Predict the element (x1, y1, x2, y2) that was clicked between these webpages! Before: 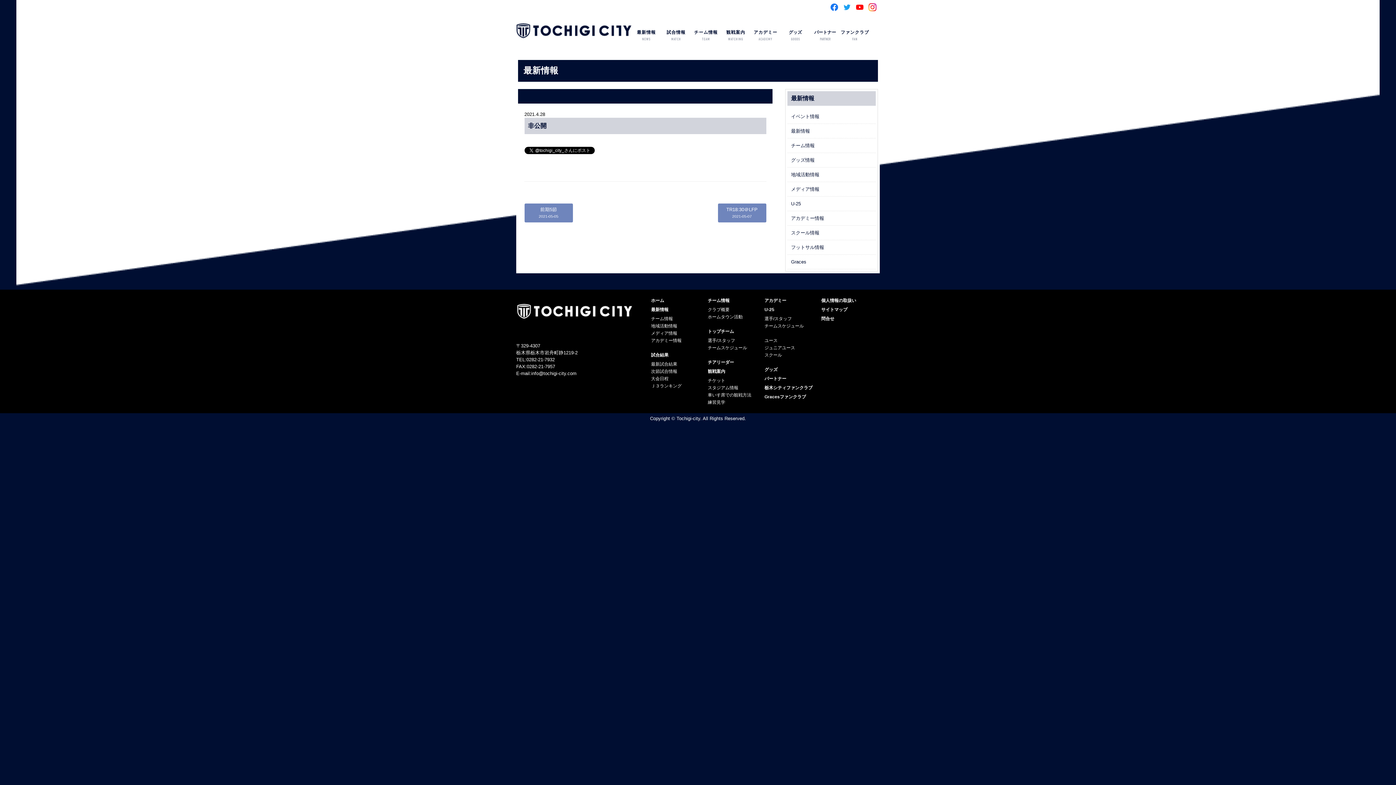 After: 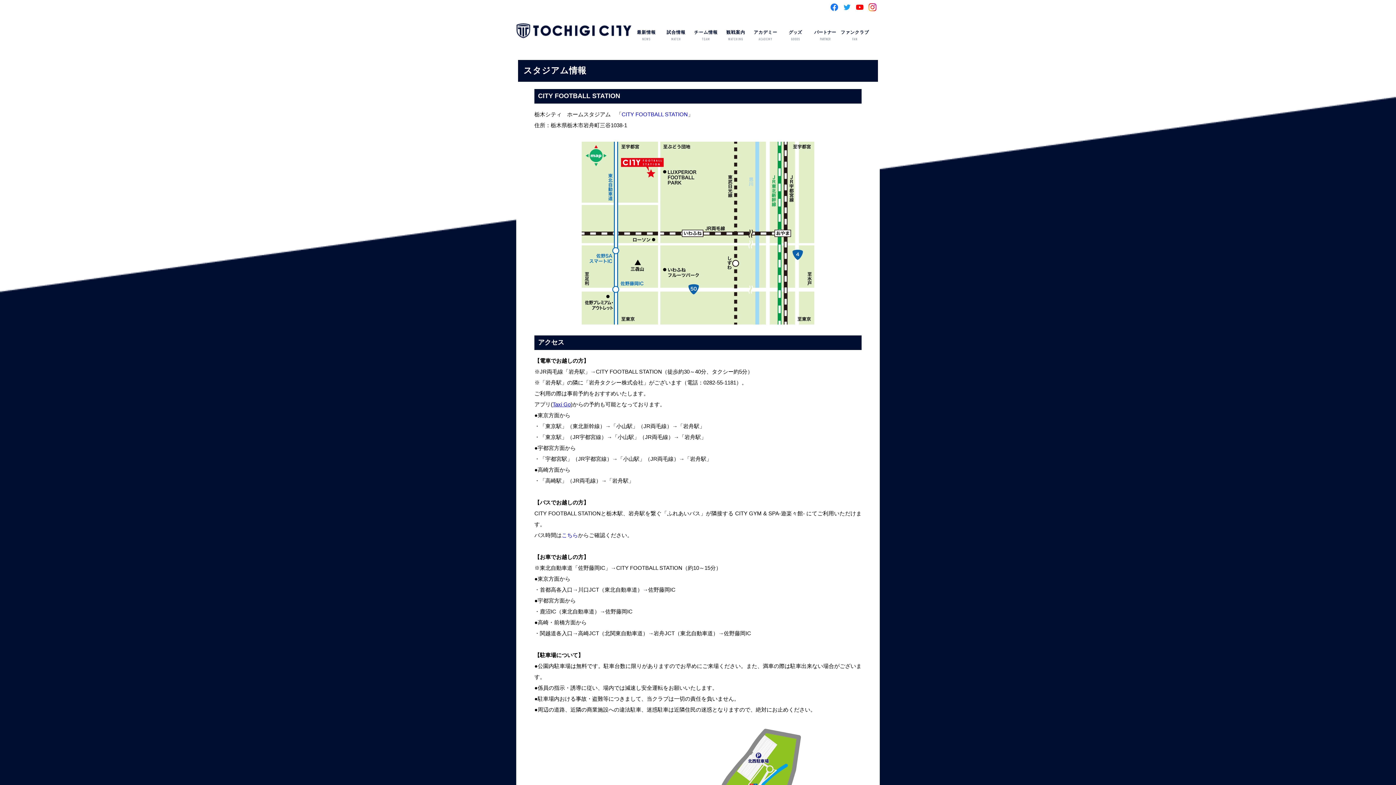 Action: label: スタジアム情報 bbox: (708, 385, 738, 390)